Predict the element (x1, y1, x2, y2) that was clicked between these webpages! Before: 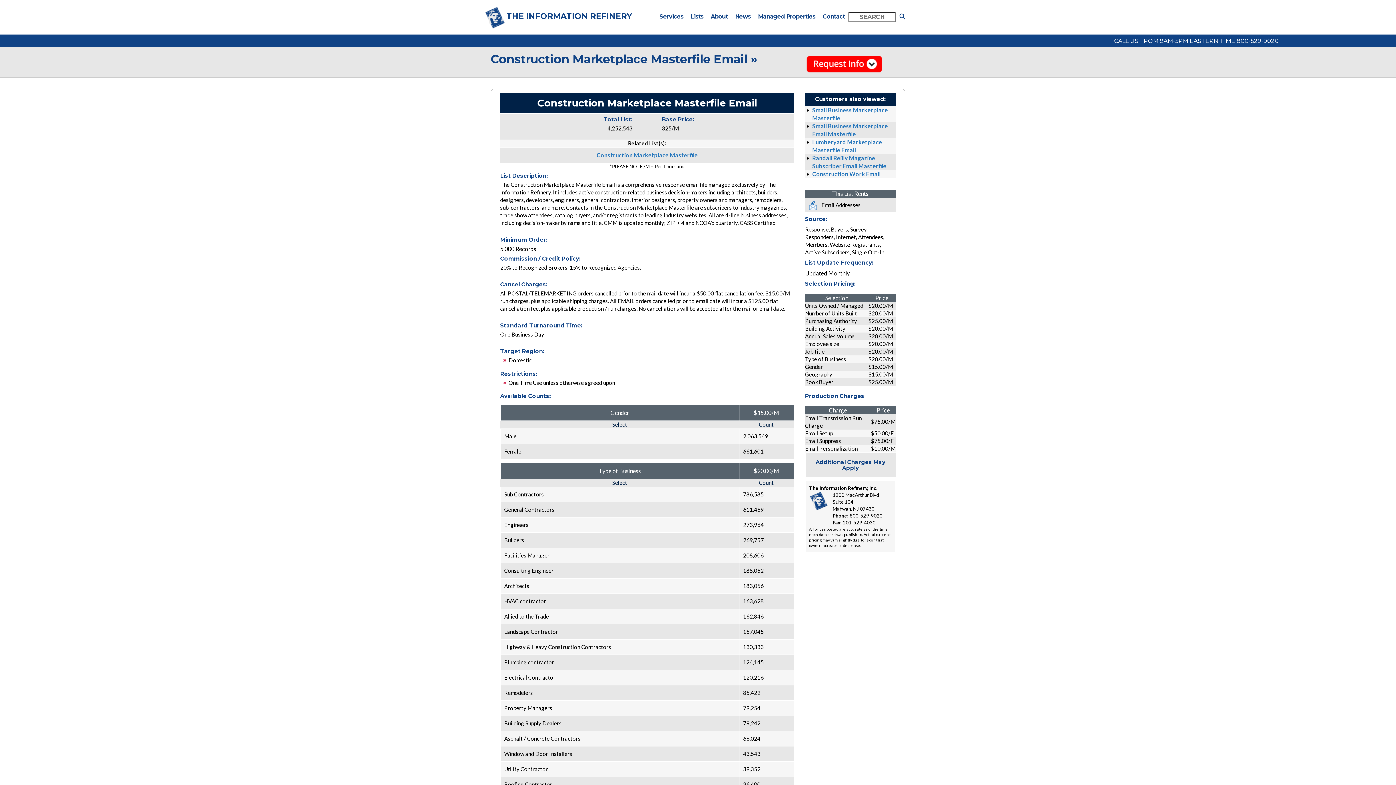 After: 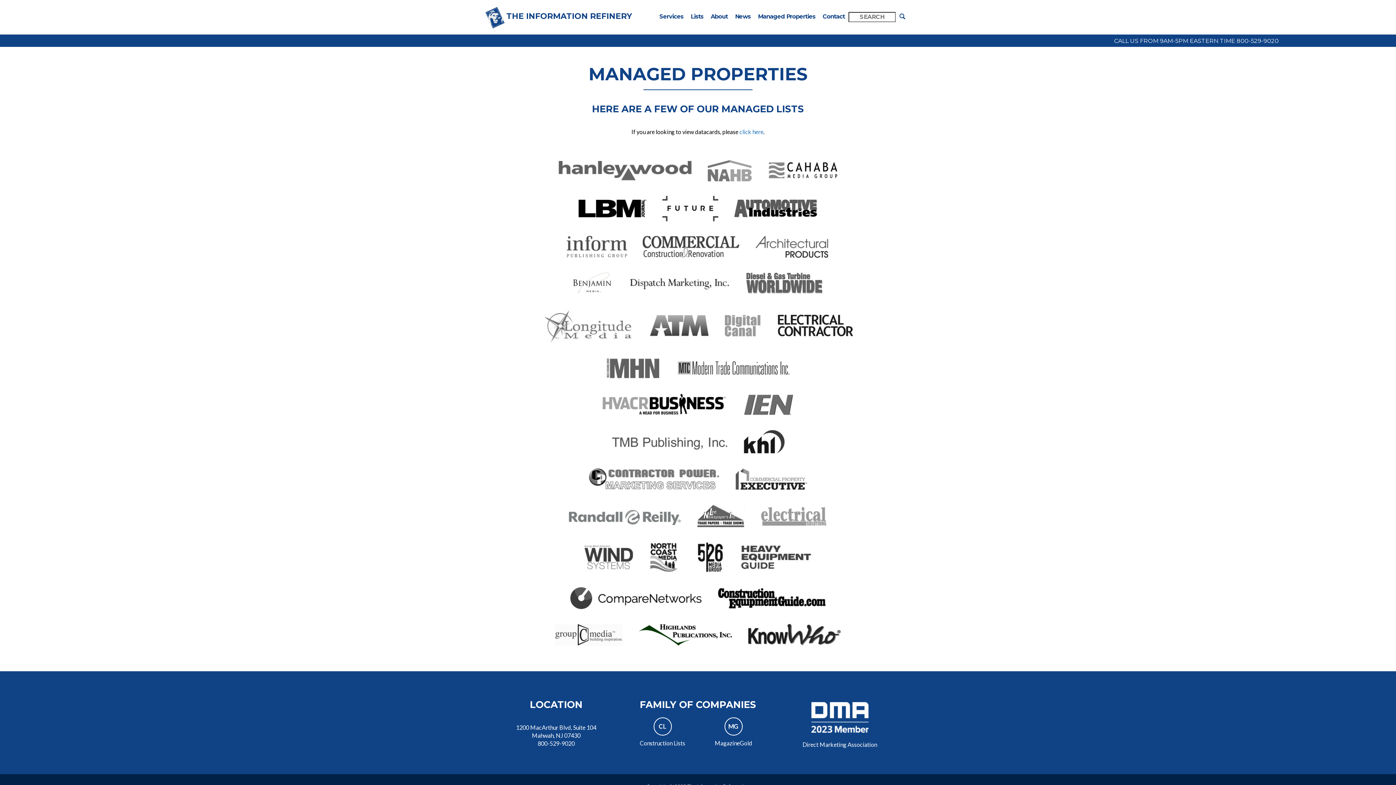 Action: label: Managed Properties bbox: (754, 5, 819, 27)